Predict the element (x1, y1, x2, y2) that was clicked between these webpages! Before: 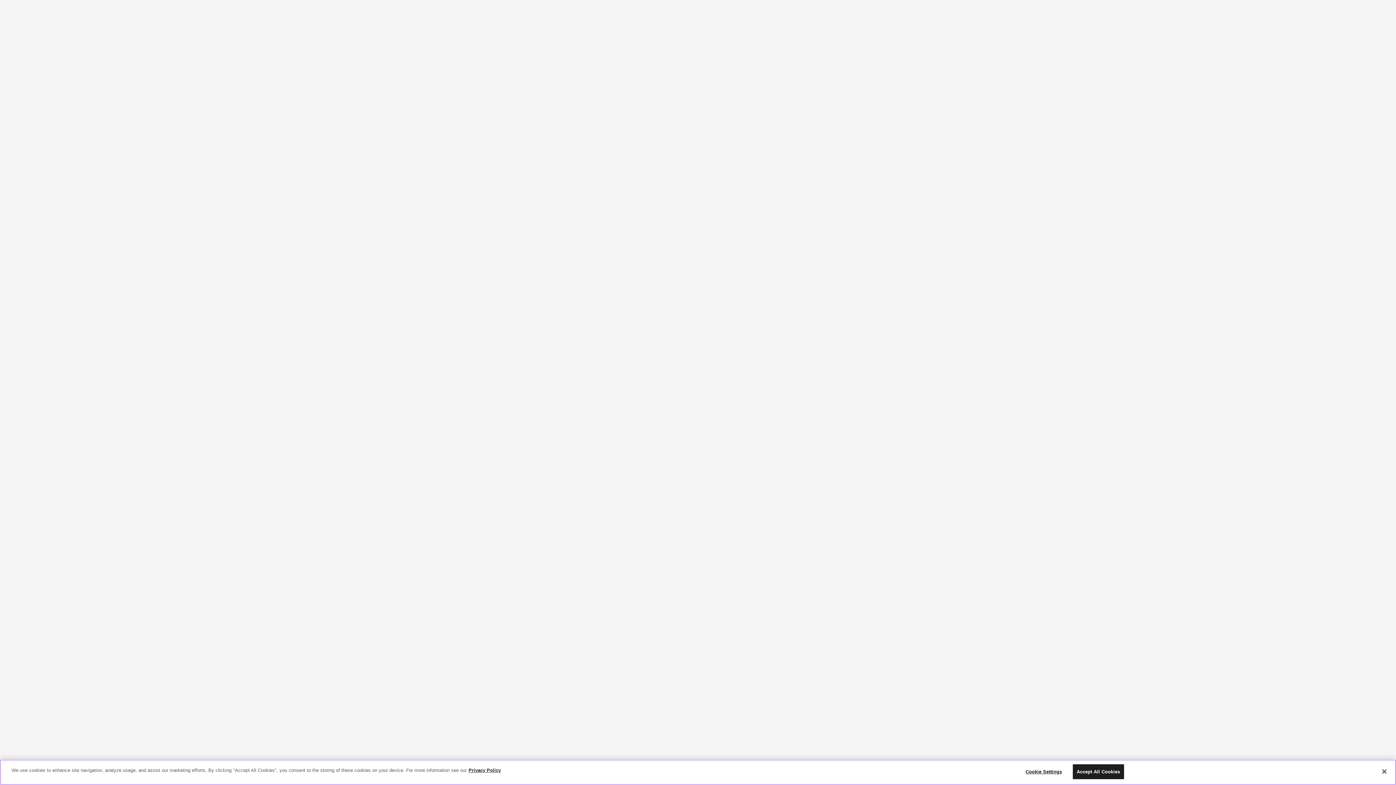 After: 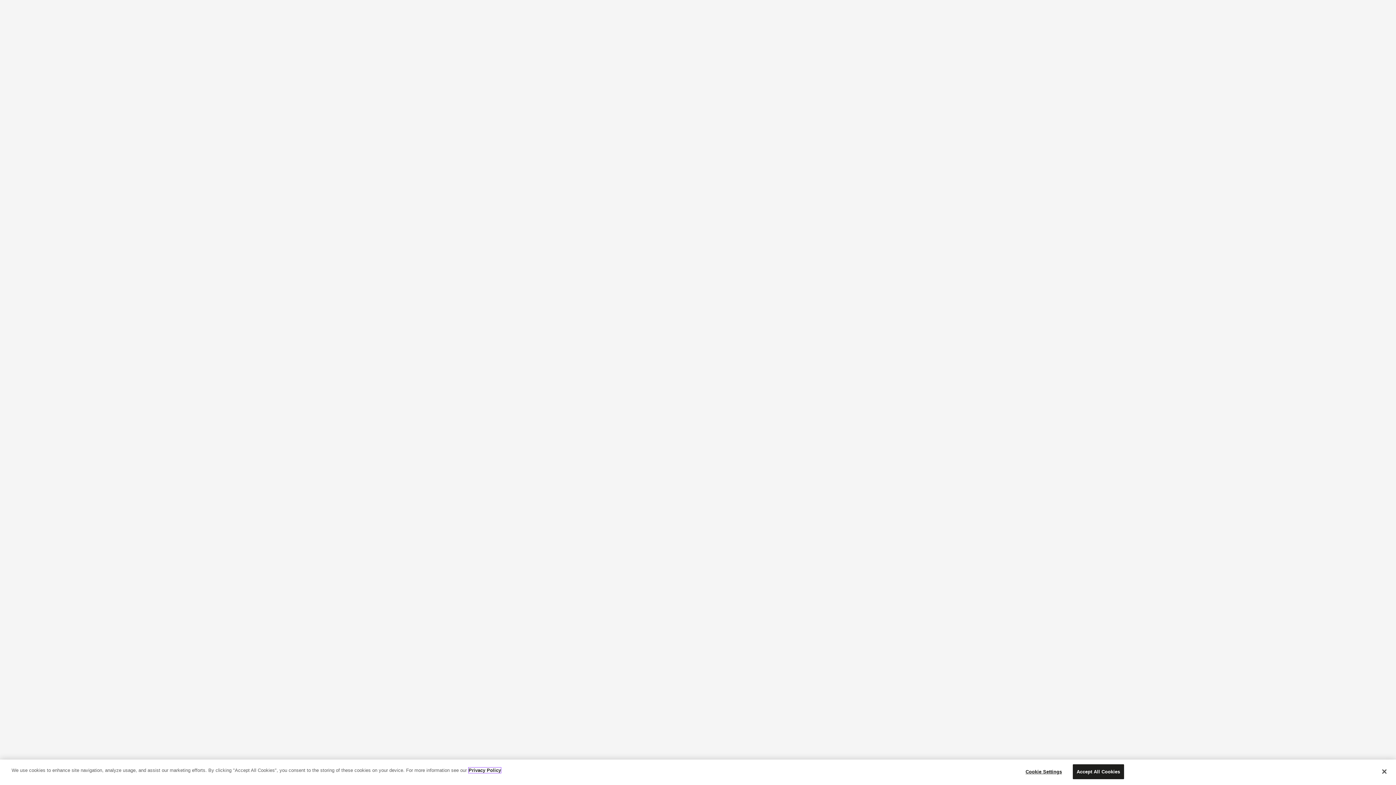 Action: bbox: (468, 768, 501, 773) label: More information about your privacy, opens in a new tab